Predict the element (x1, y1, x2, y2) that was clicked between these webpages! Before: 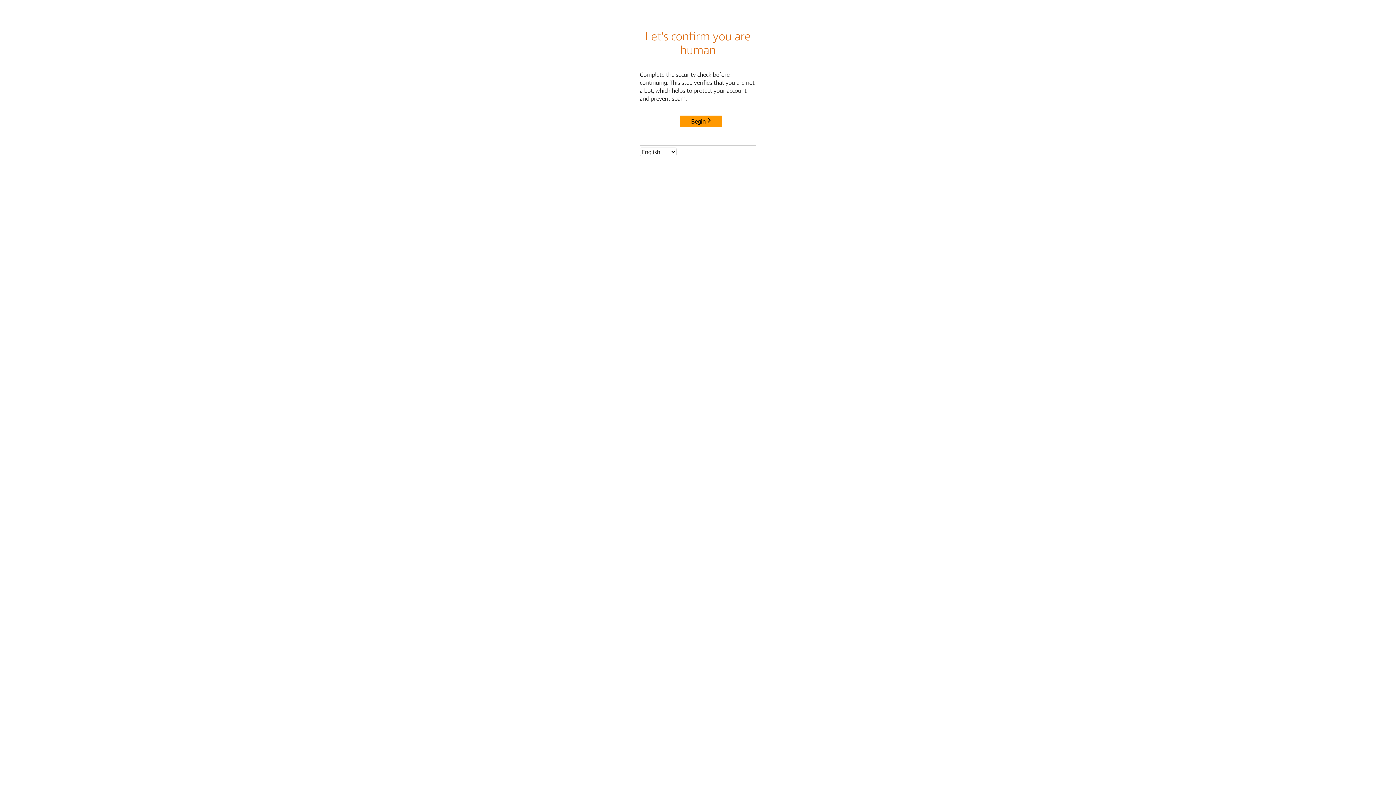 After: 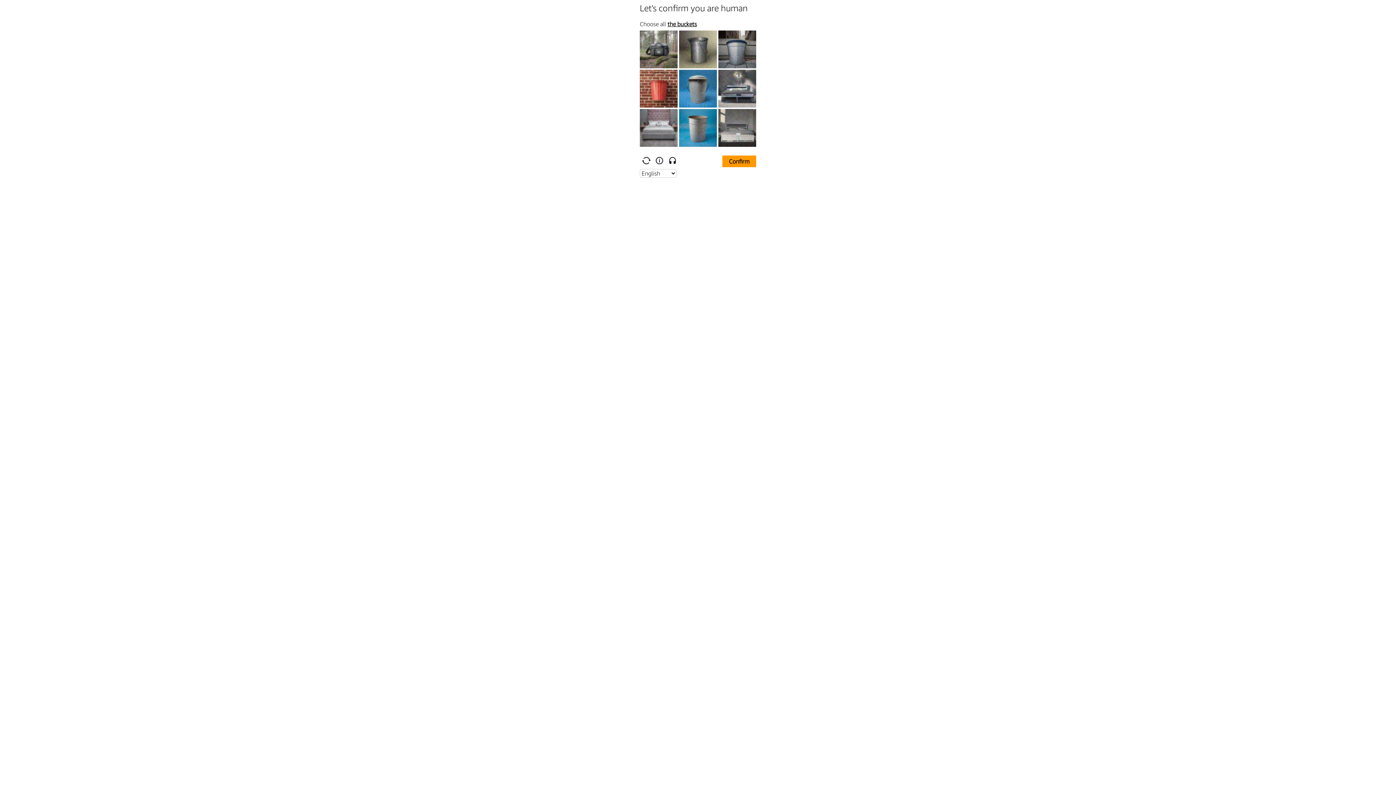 Action: bbox: (680, 115, 722, 127) label: Begin